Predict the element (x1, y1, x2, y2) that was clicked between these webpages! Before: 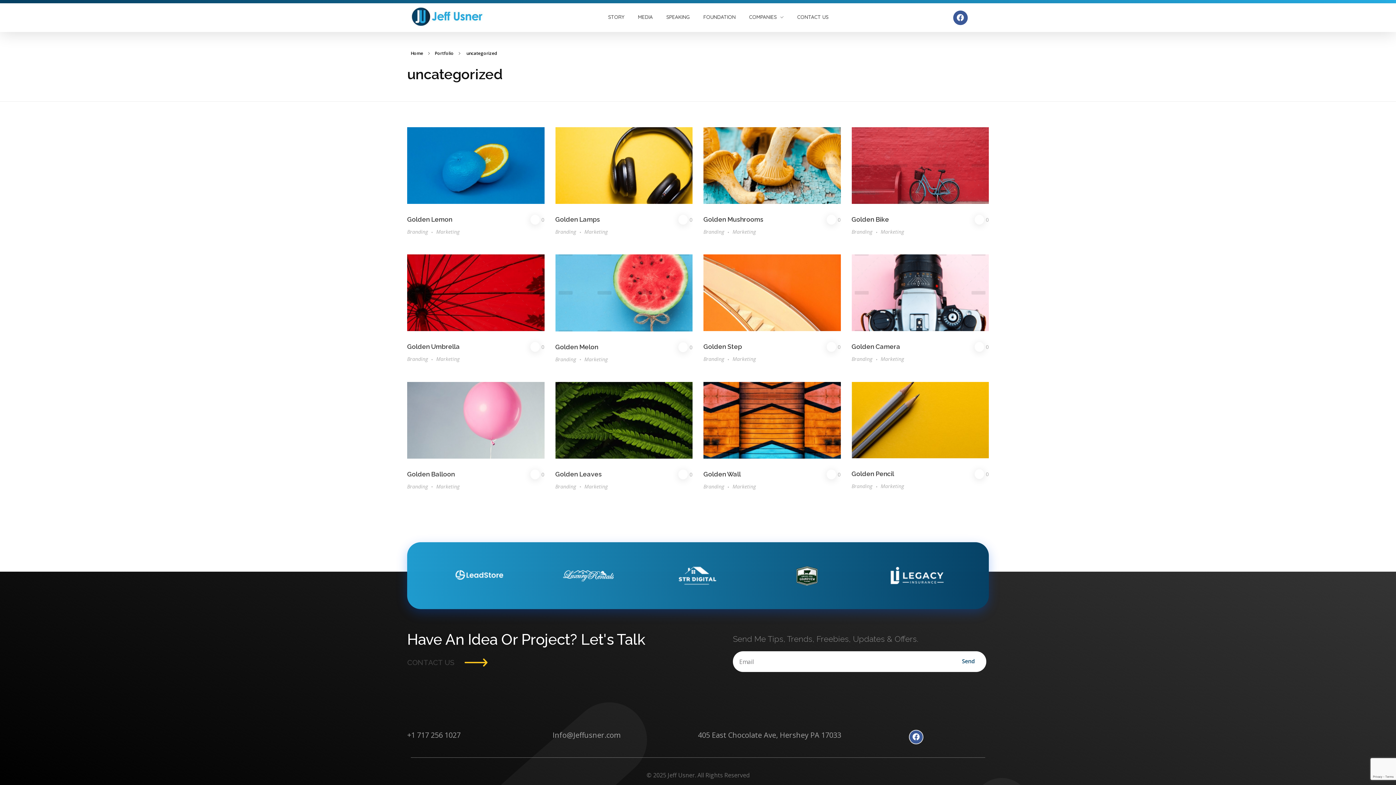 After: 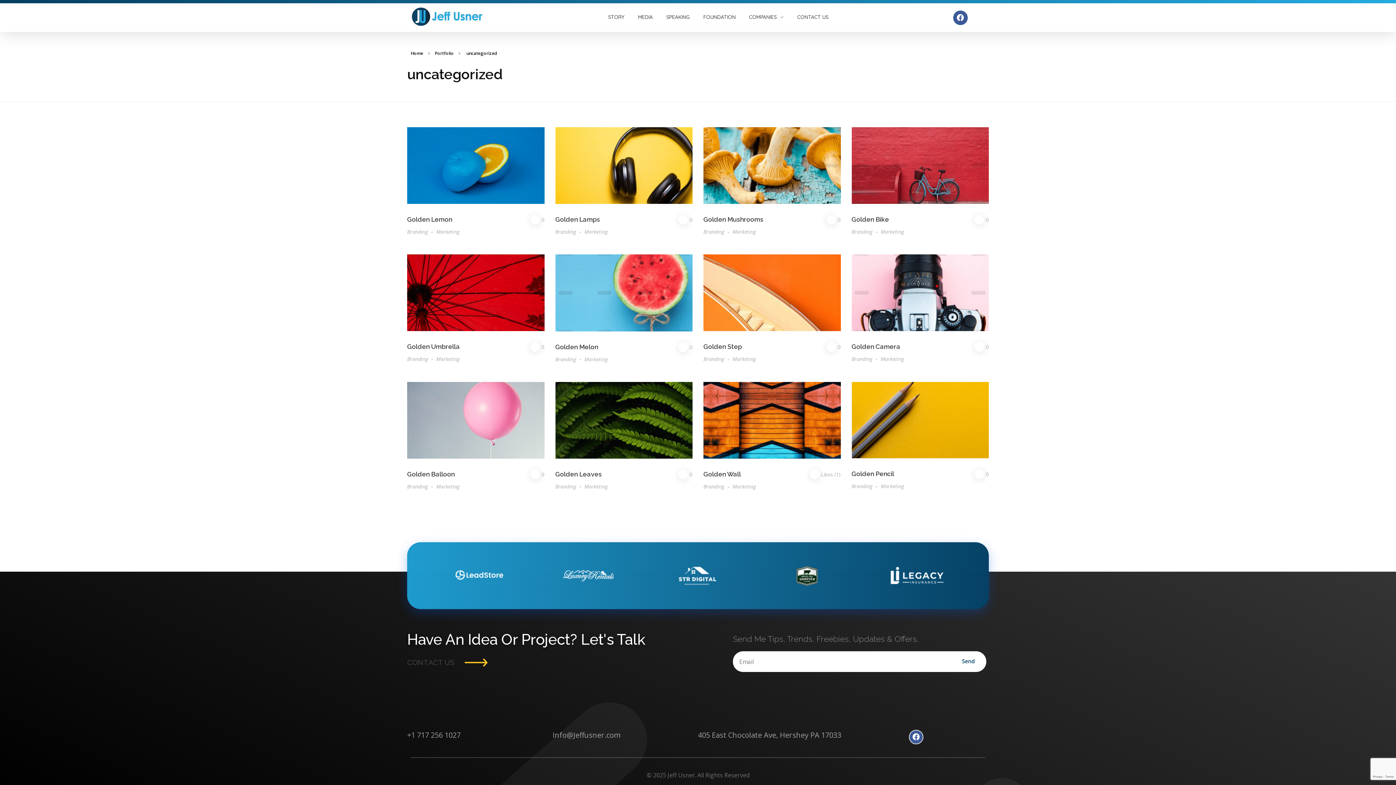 Action: label: Like Button bbox: (826, 469, 836, 479)